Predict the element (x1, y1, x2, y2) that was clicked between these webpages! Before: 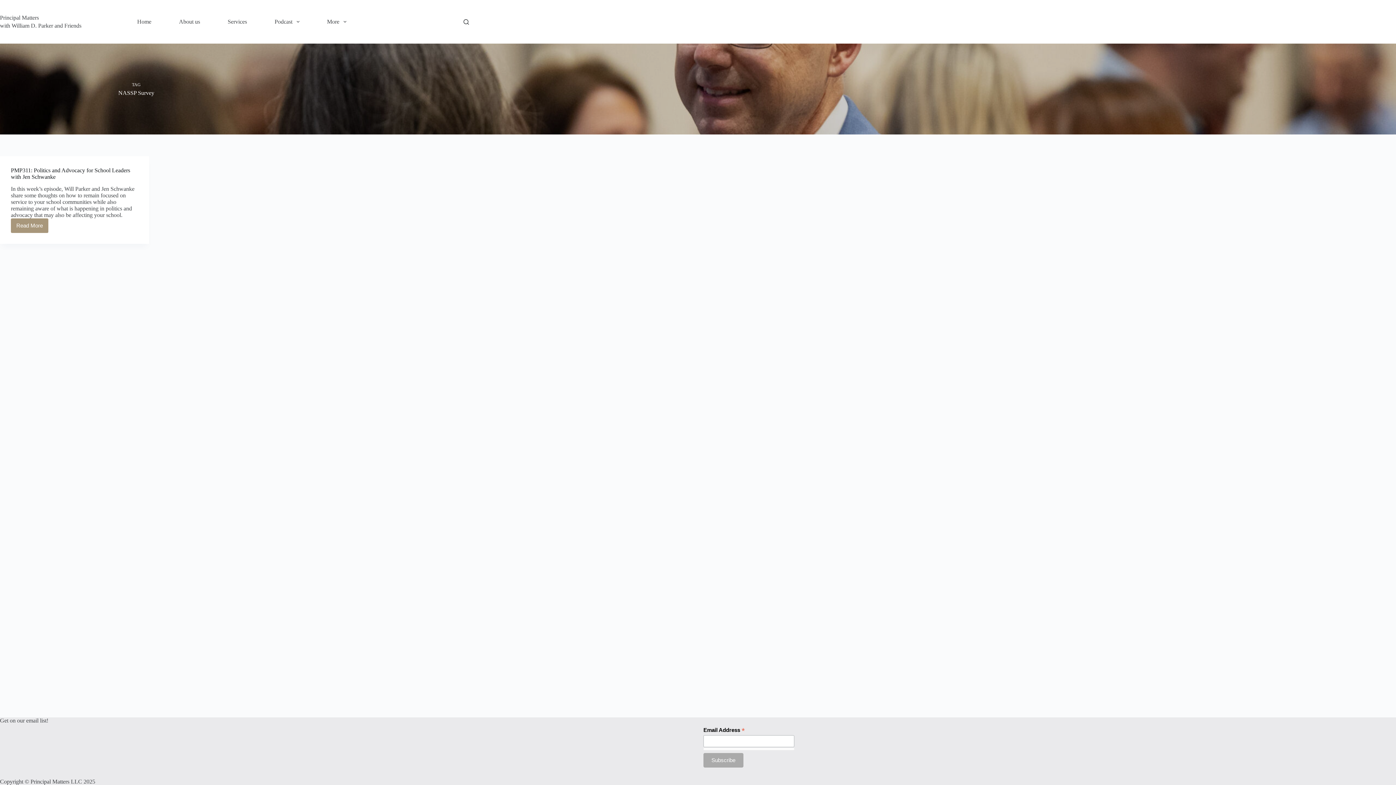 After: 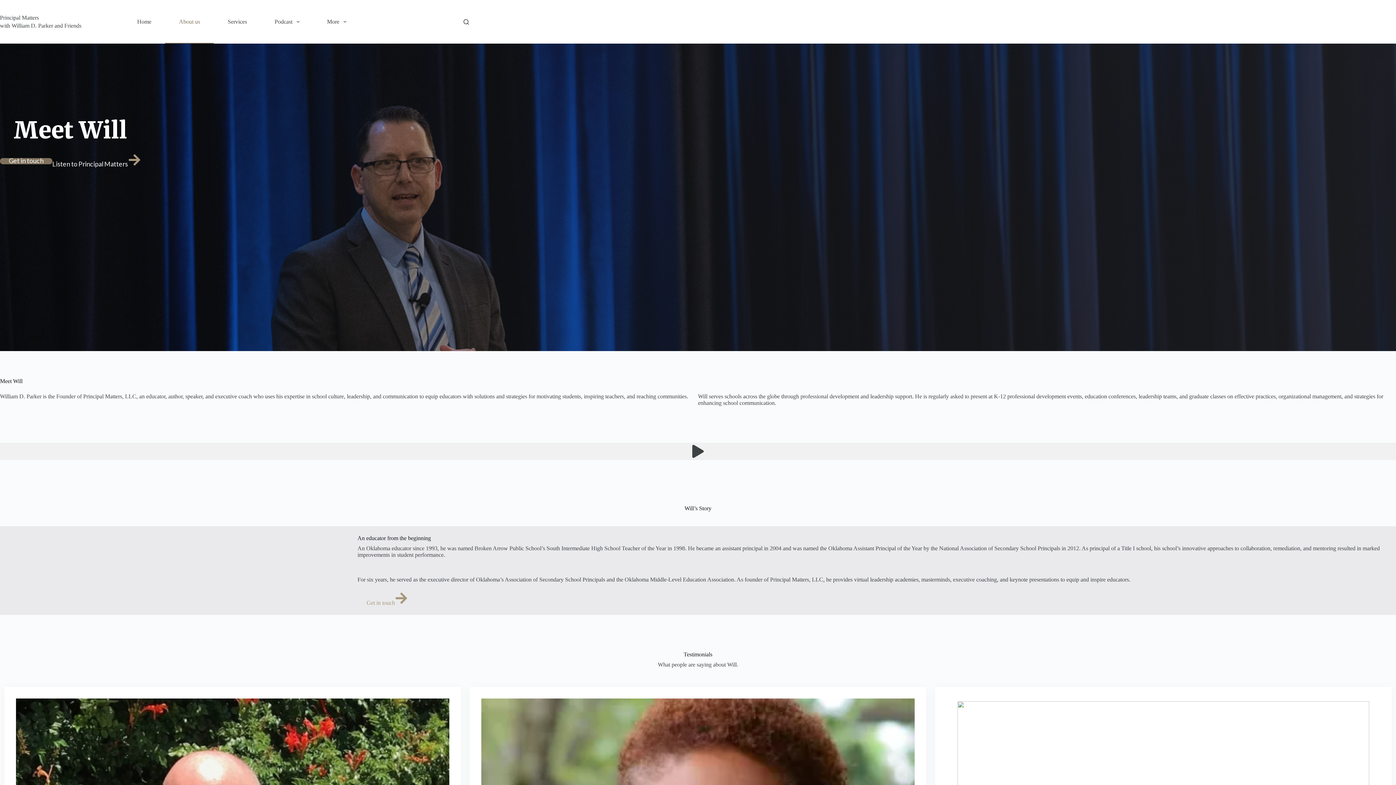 Action: bbox: (165, 0, 213, 43) label: About us